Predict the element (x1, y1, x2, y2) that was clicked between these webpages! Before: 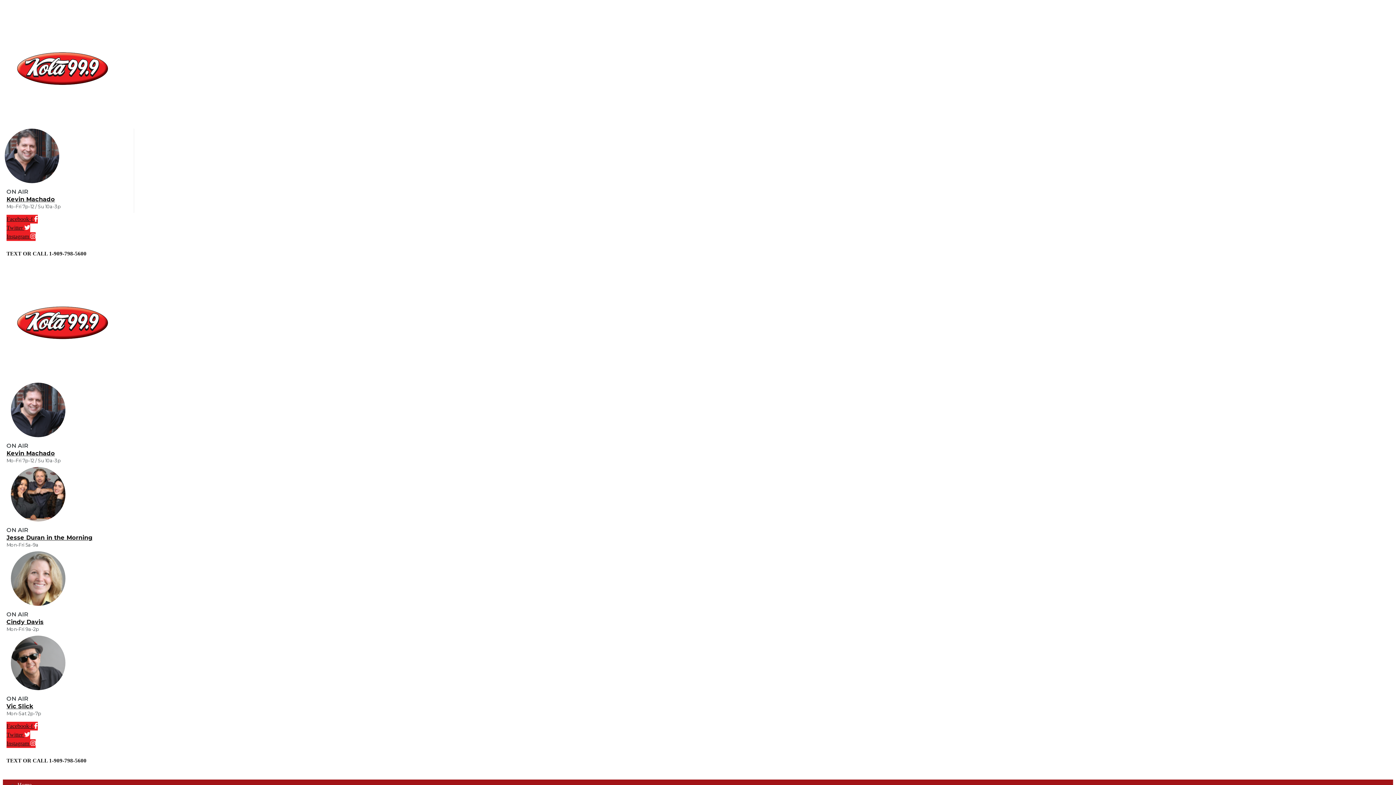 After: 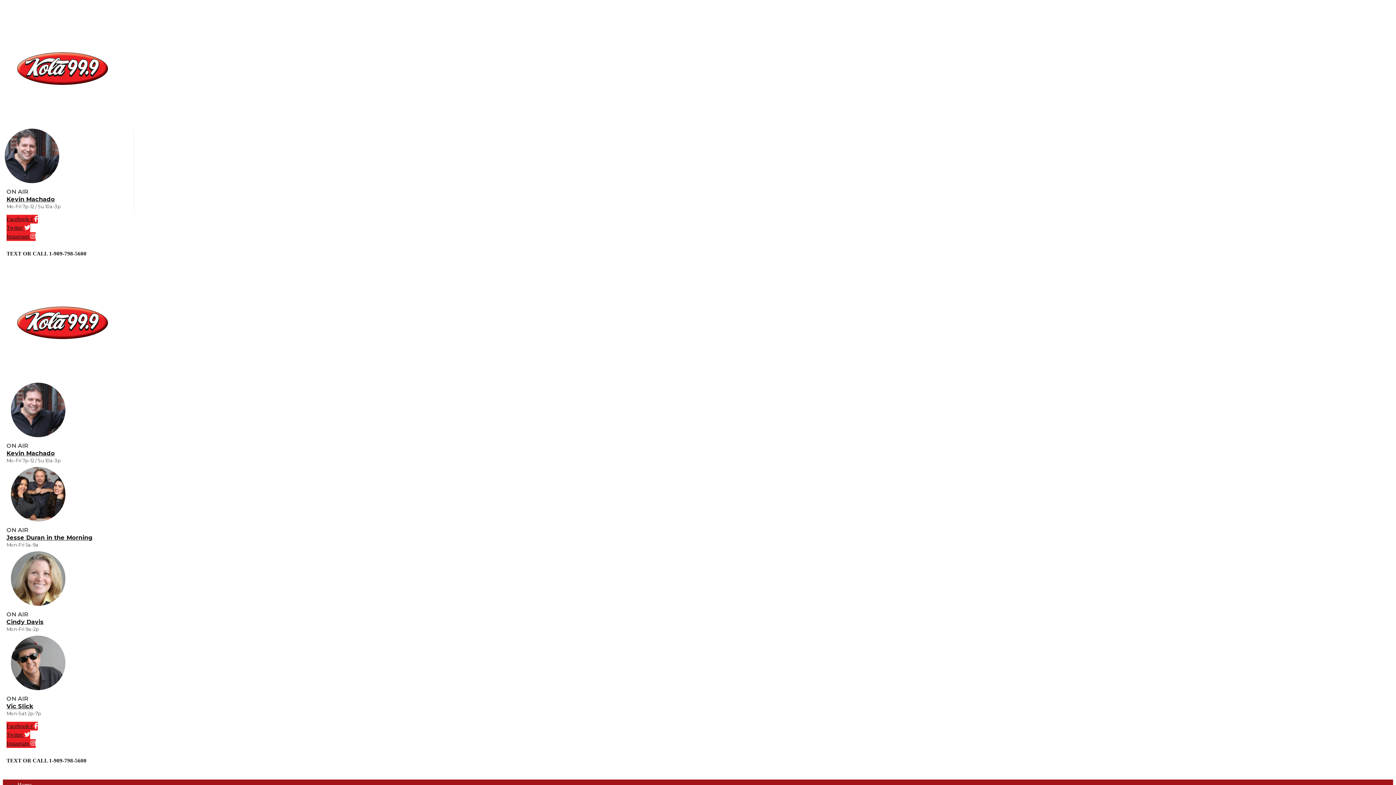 Action: bbox: (6, 223, 30, 232) label: Twitter 